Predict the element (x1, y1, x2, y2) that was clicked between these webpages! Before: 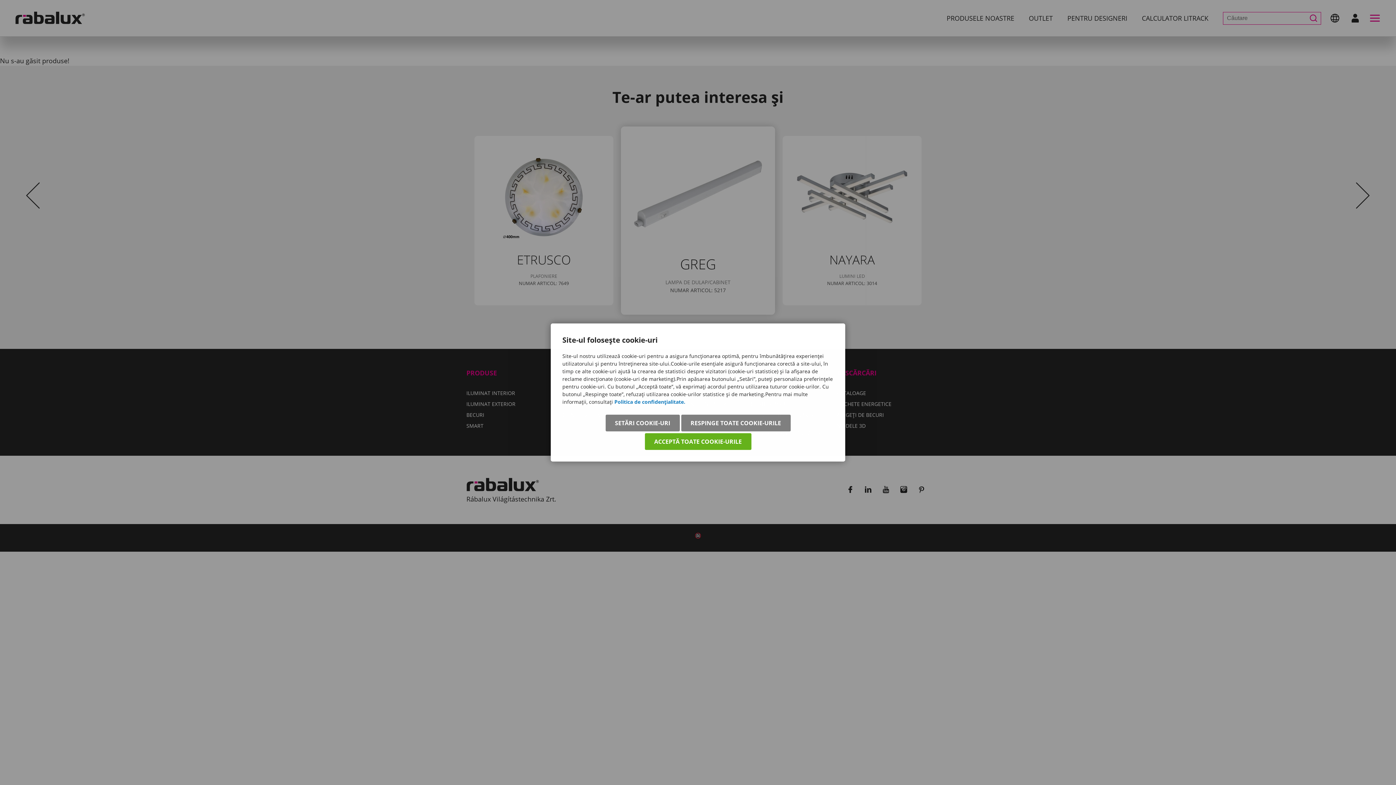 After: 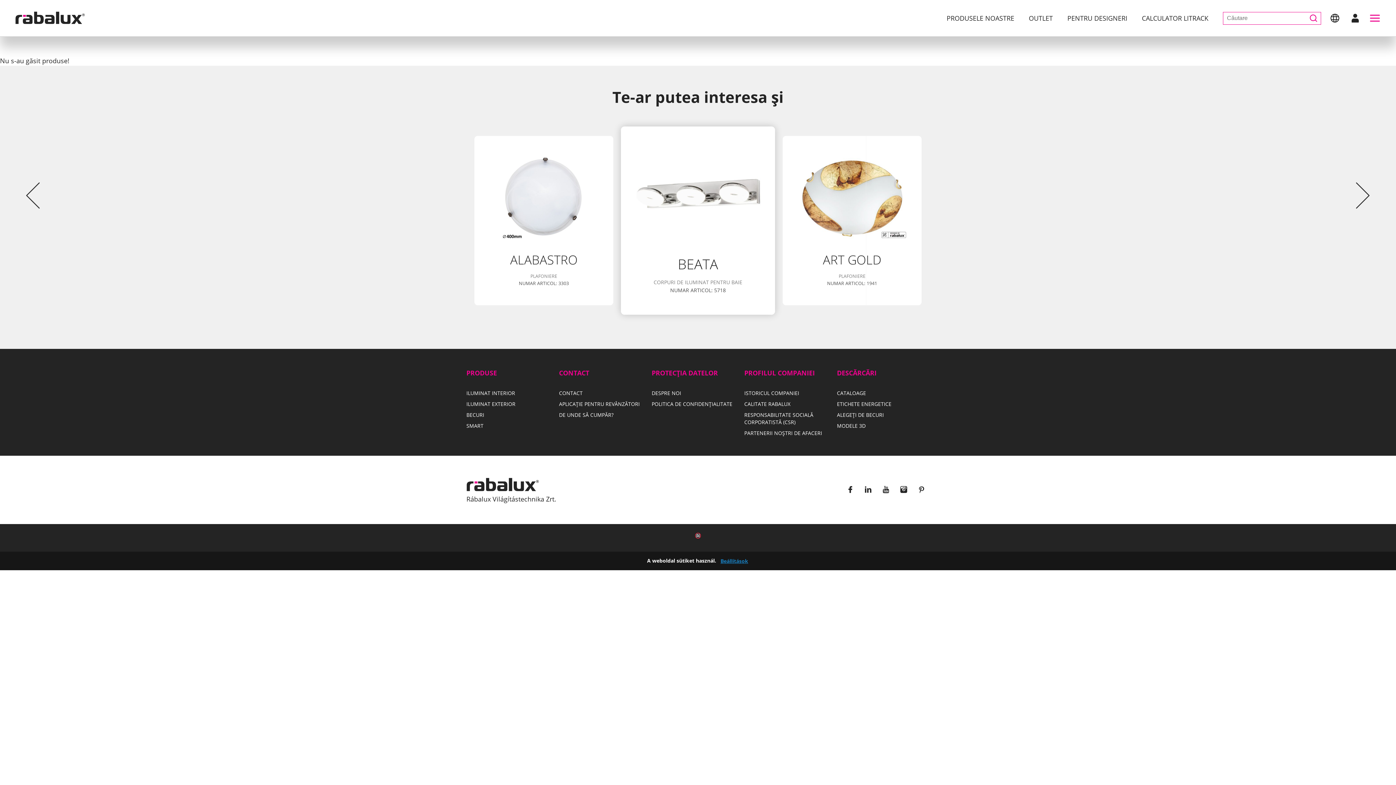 Action: bbox: (644, 433, 751, 450) label: ACCEPTĂ TOATE COOKIE-URILE